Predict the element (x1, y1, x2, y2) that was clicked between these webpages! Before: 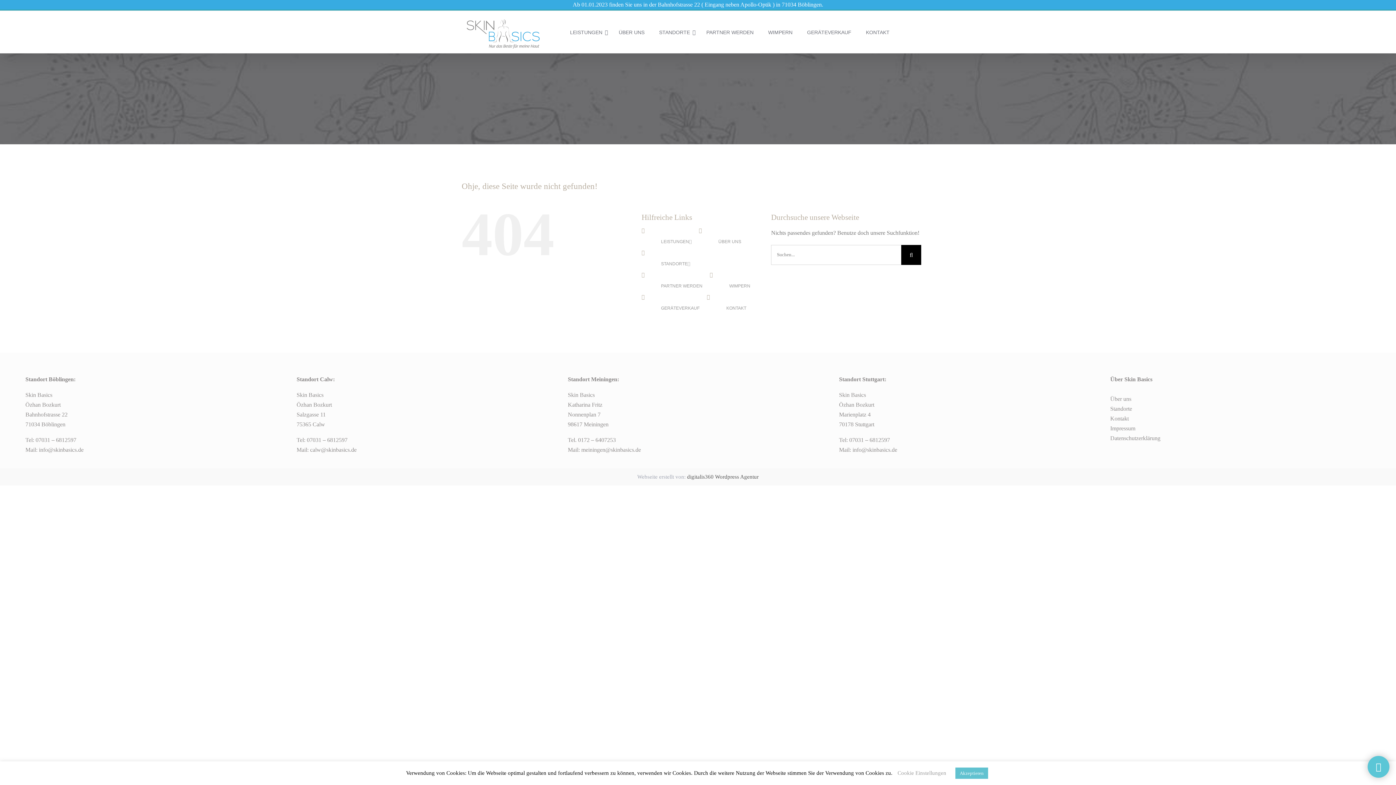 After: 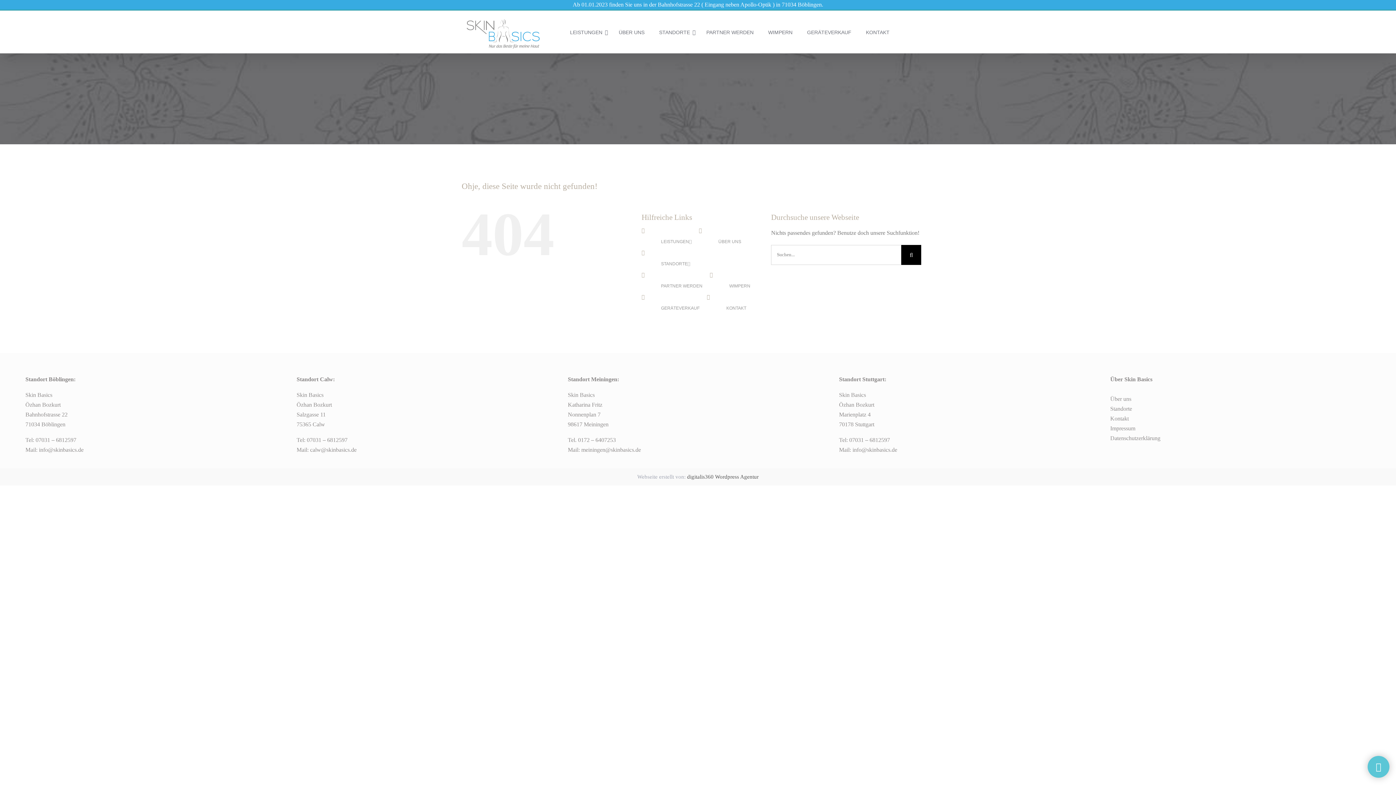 Action: label: Akzeptieren bbox: (955, 768, 988, 779)